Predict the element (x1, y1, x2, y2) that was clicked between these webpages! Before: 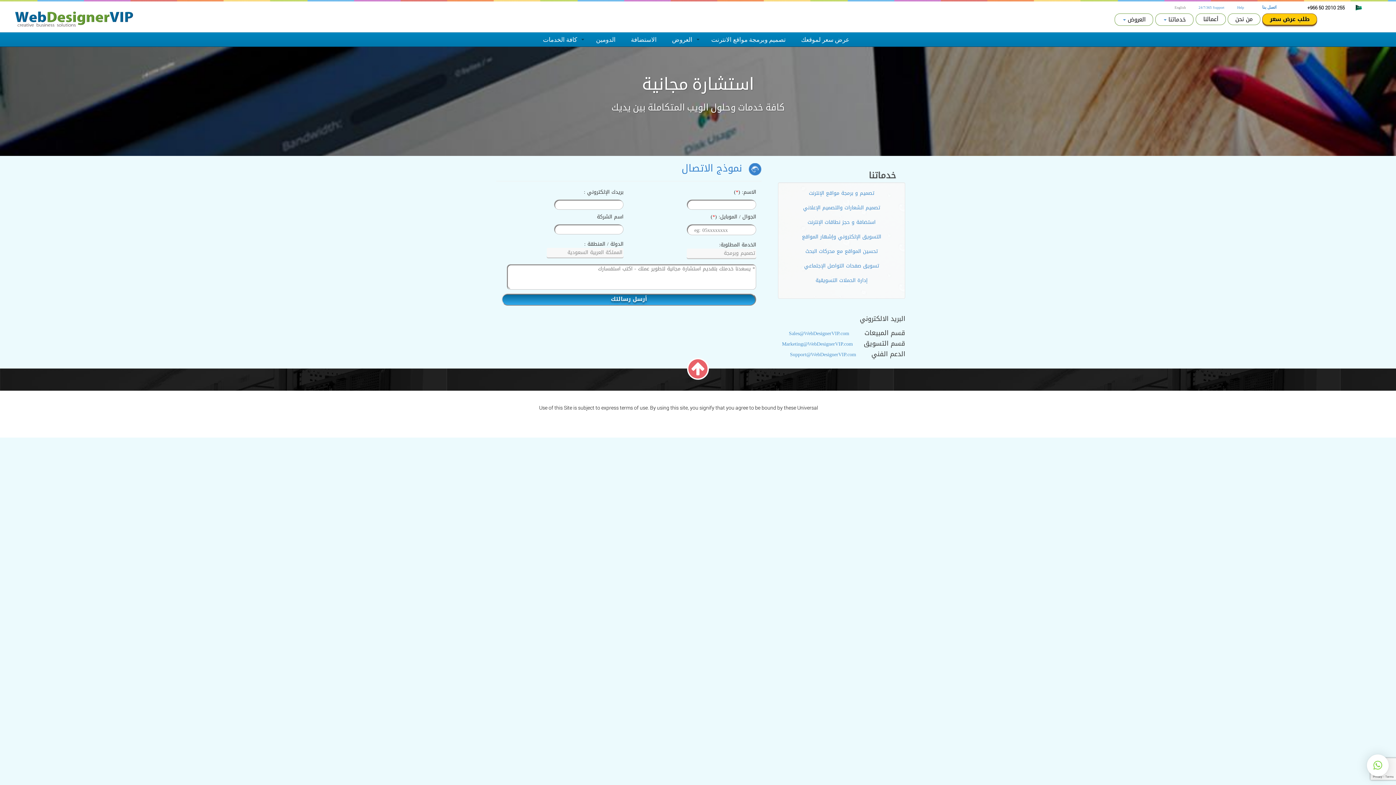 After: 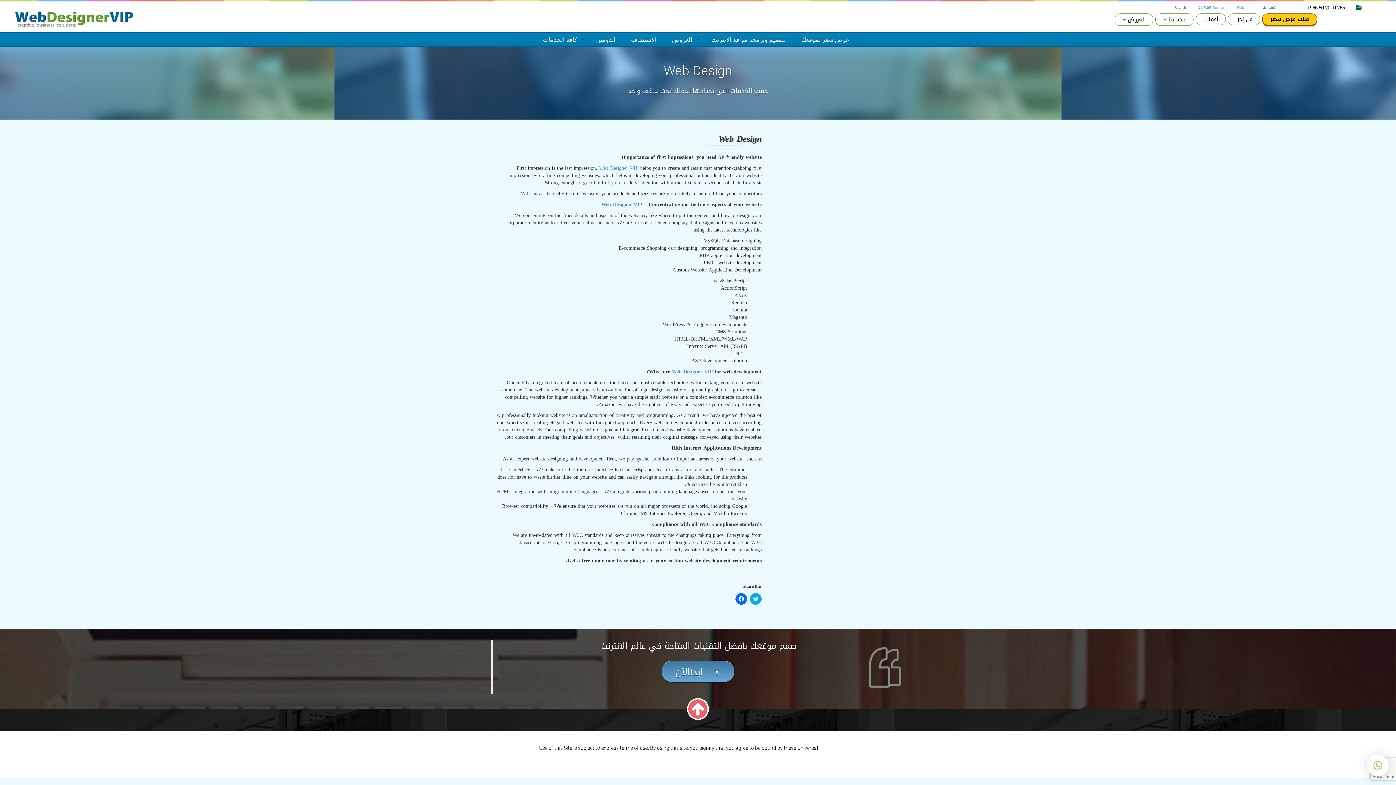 Action: label: تصميم وبرمجة مواقع الانترنت bbox: (706, 33, 791, 45)